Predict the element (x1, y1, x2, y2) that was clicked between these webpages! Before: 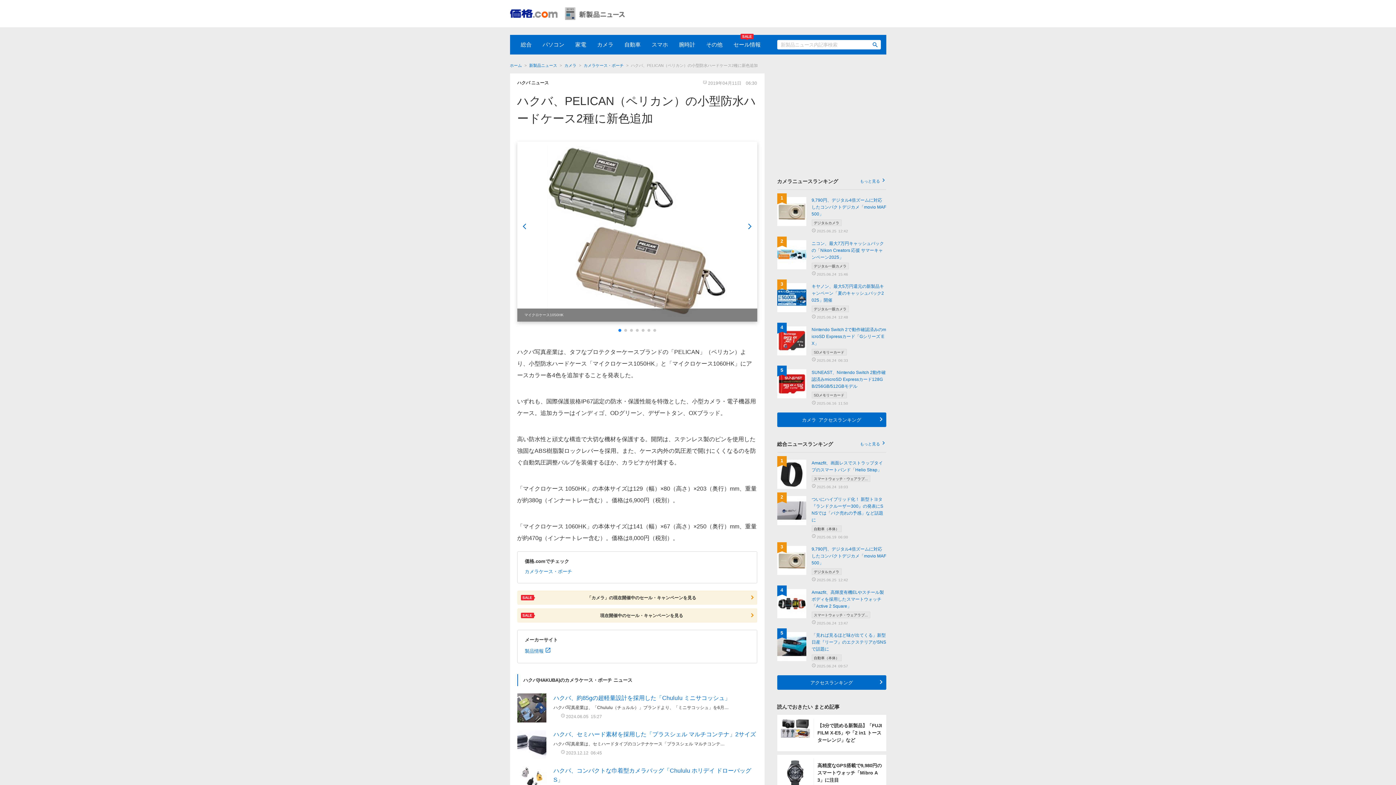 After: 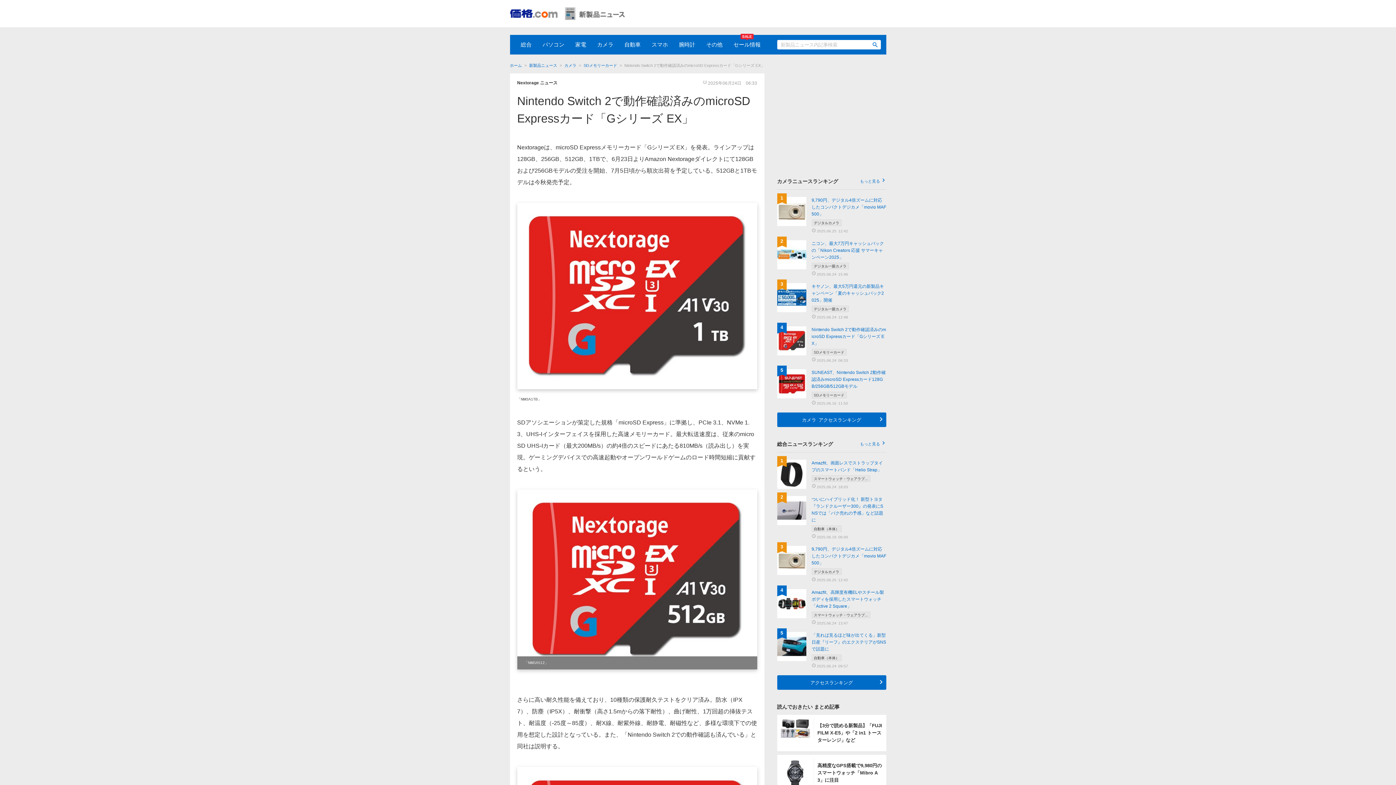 Action: bbox: (773, 322, 890, 365) label: 4
Nintendo Switch 2で動作確認済みのmicroSD Expressカード「Gシリーズ EX」
SDメモリーカード
2025.06.24 06:33